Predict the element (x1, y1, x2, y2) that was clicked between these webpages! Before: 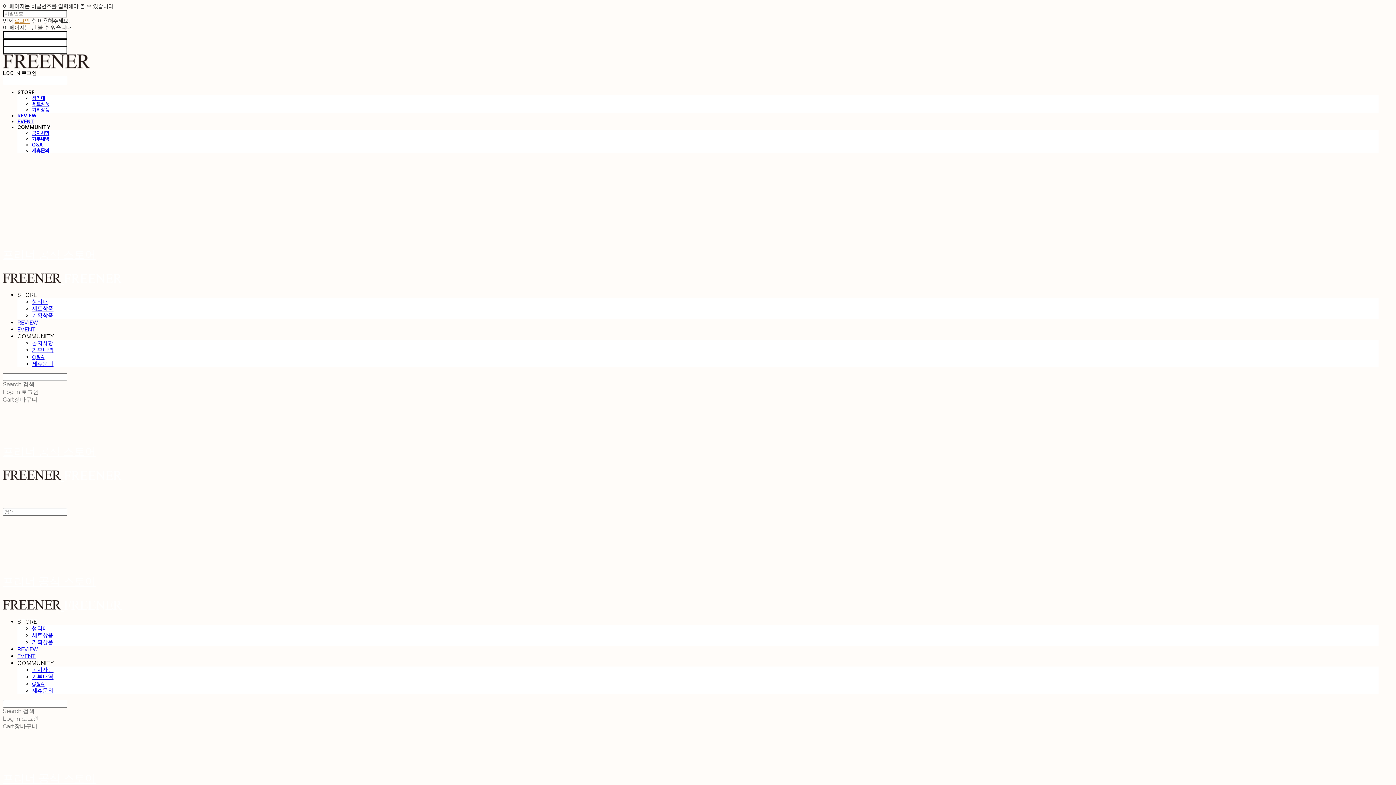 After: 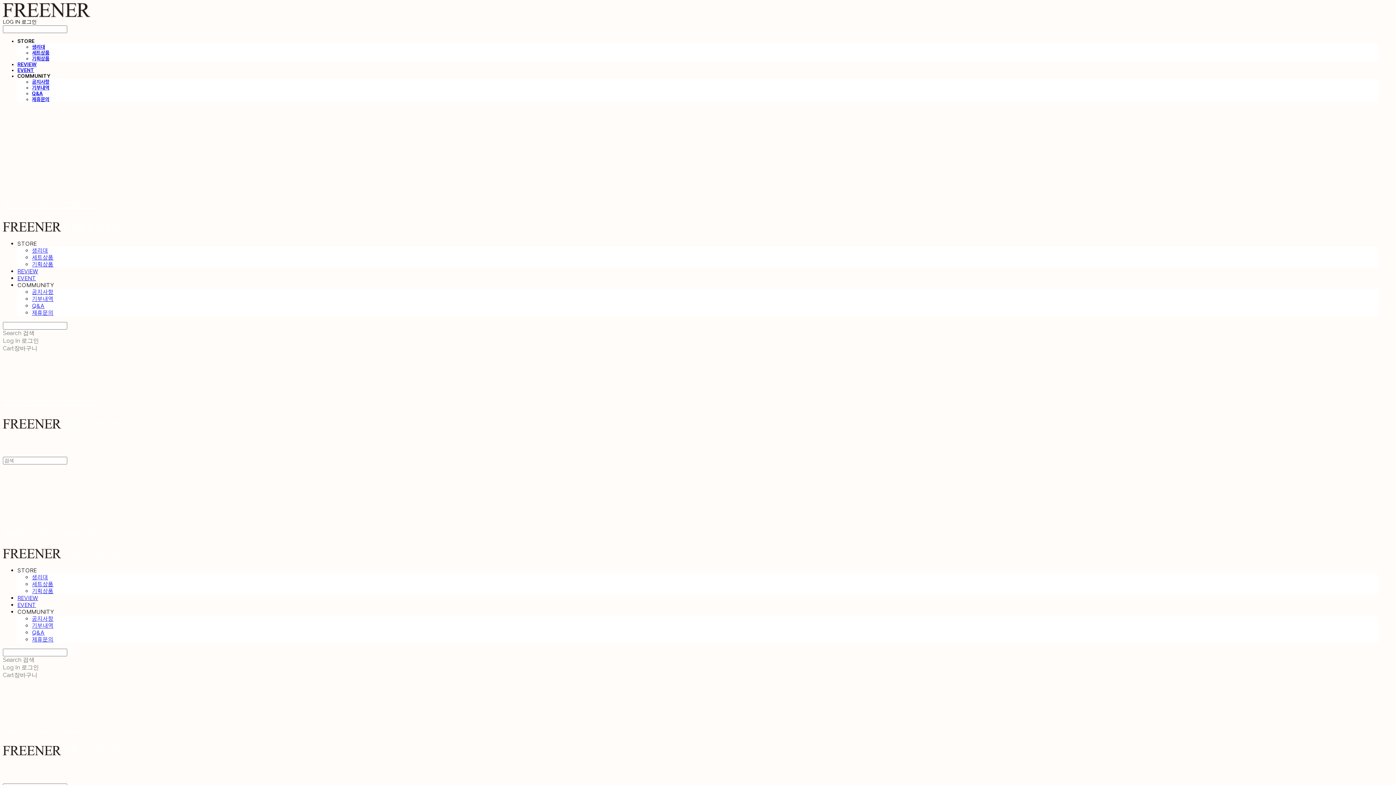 Action: bbox: (32, 298, 48, 305) label: 생리대